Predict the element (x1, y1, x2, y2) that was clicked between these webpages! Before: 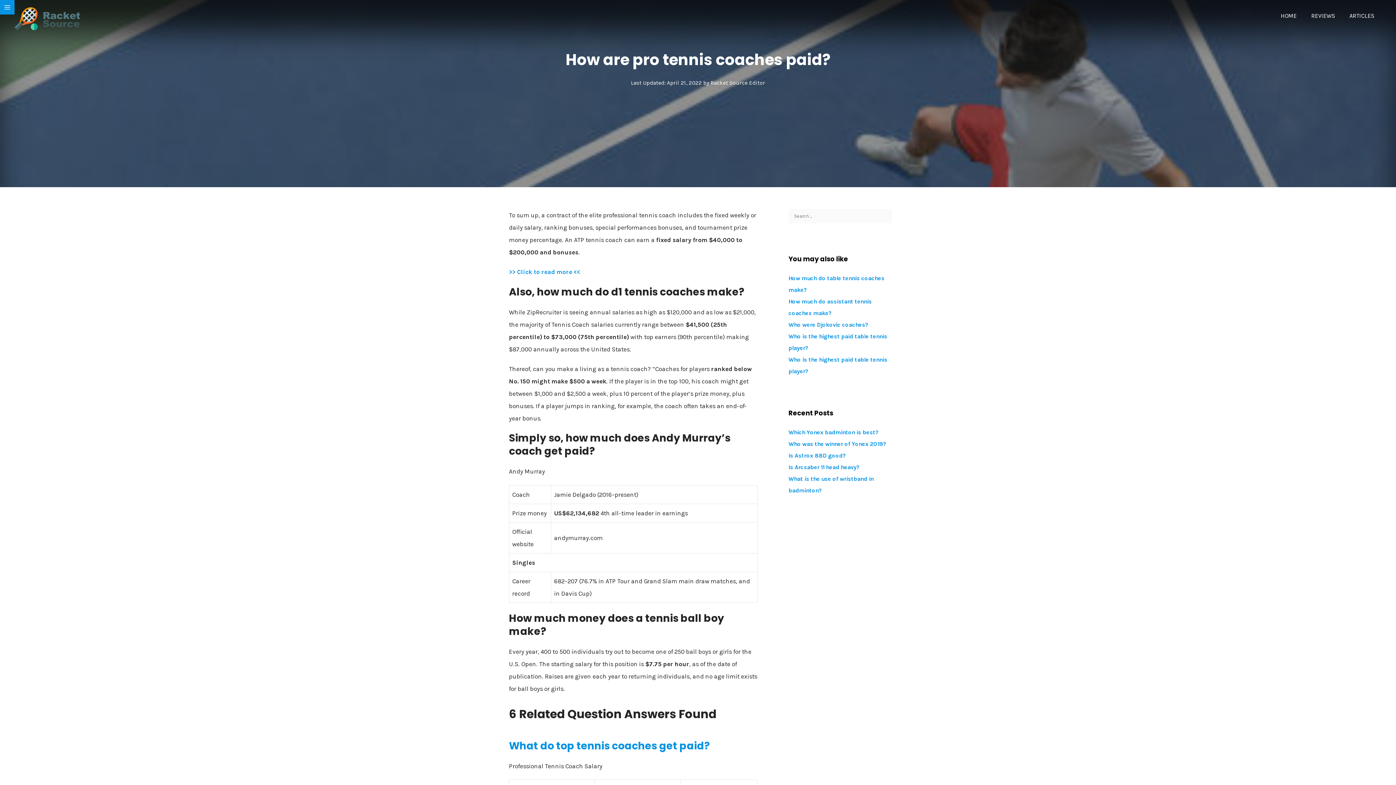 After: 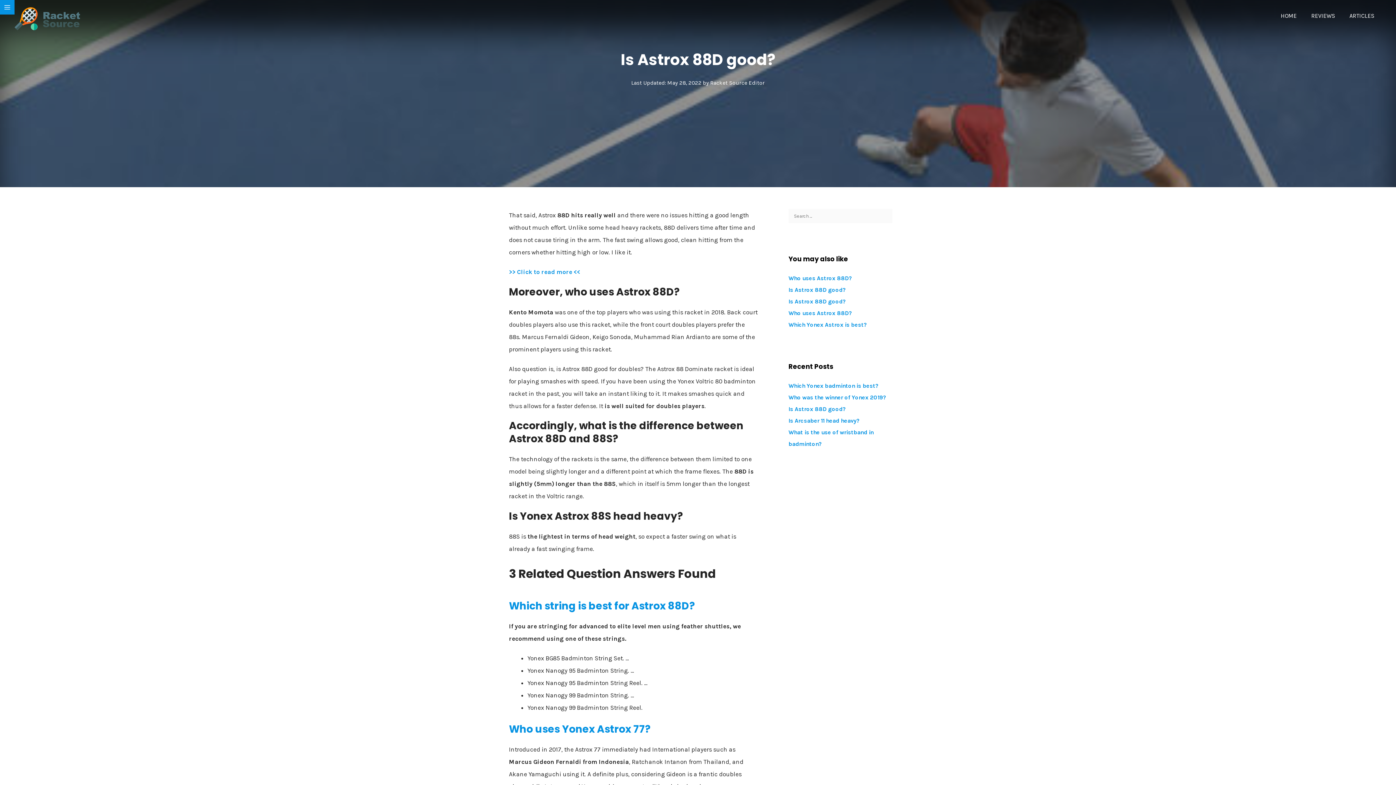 Action: label: Is Astrox 88D good? bbox: (788, 452, 846, 459)